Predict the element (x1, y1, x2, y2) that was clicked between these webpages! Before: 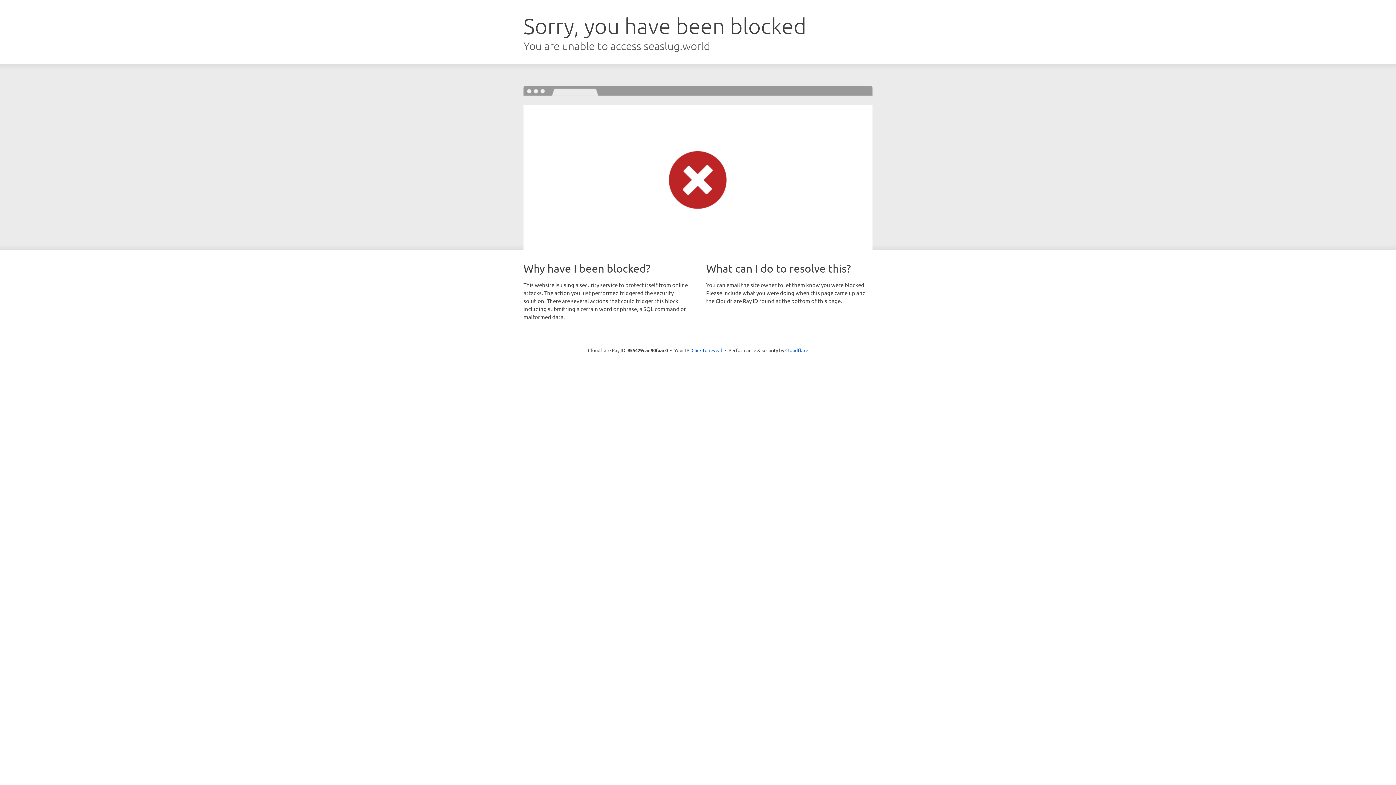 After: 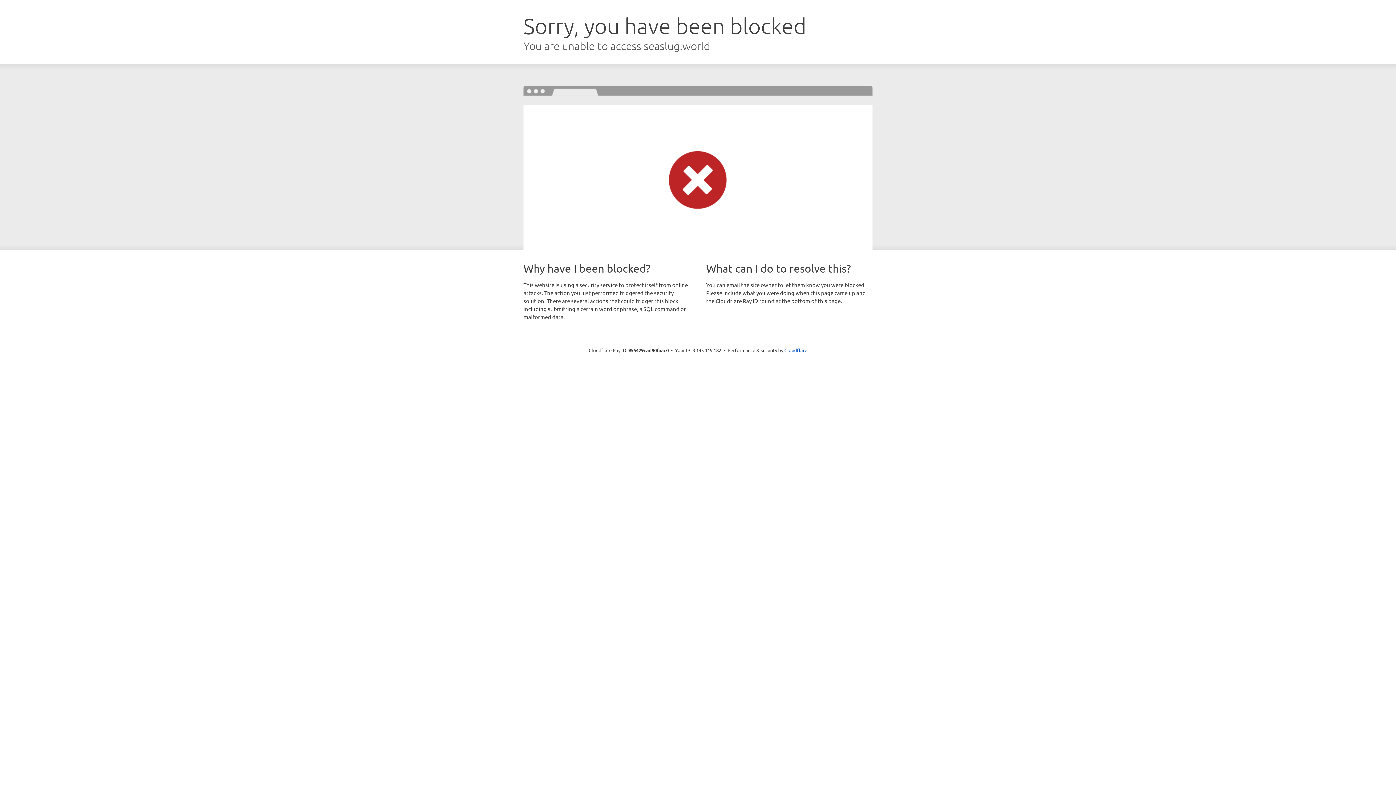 Action: label: Click to reveal bbox: (691, 346, 722, 353)